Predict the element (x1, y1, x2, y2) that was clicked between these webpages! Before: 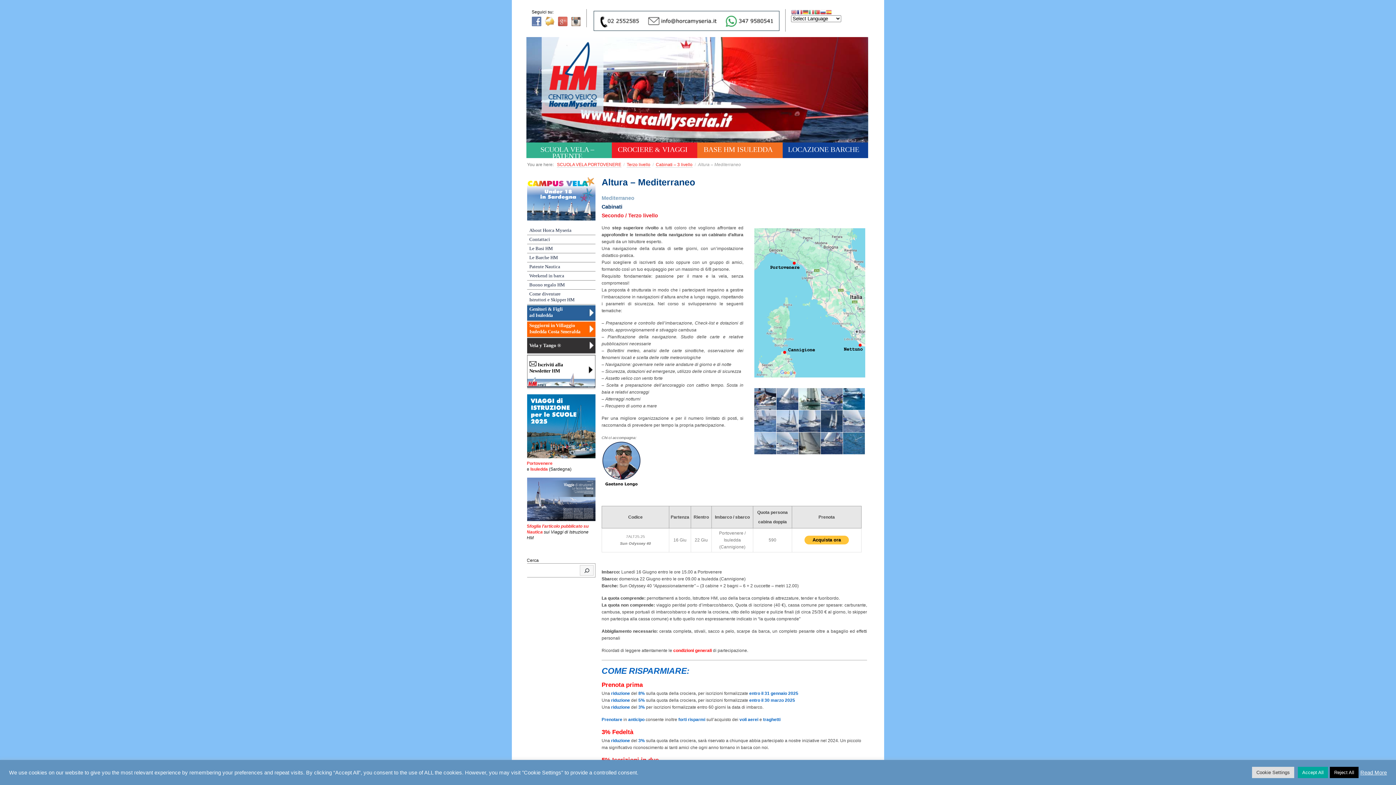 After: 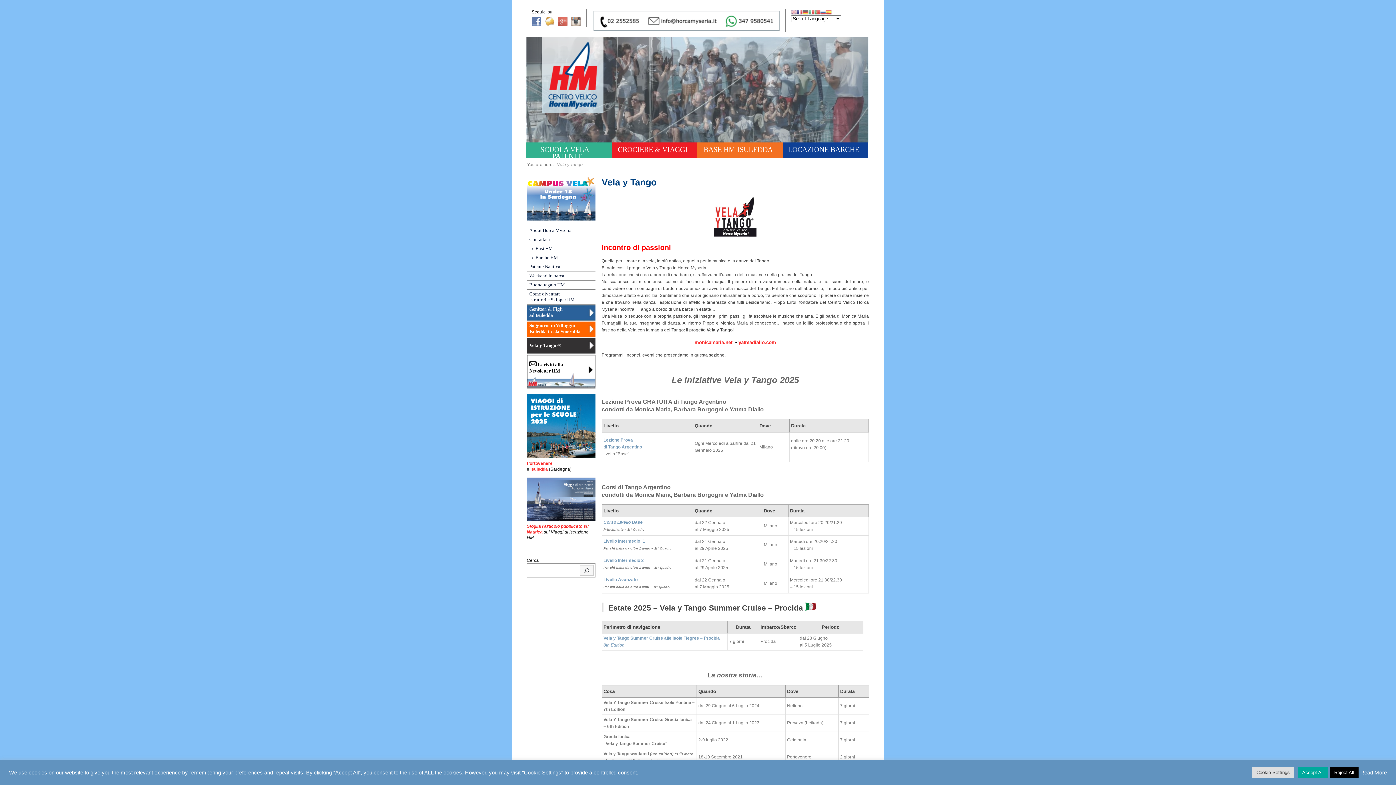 Action: bbox: (529, 342, 561, 348) label: Vela y Tango ®